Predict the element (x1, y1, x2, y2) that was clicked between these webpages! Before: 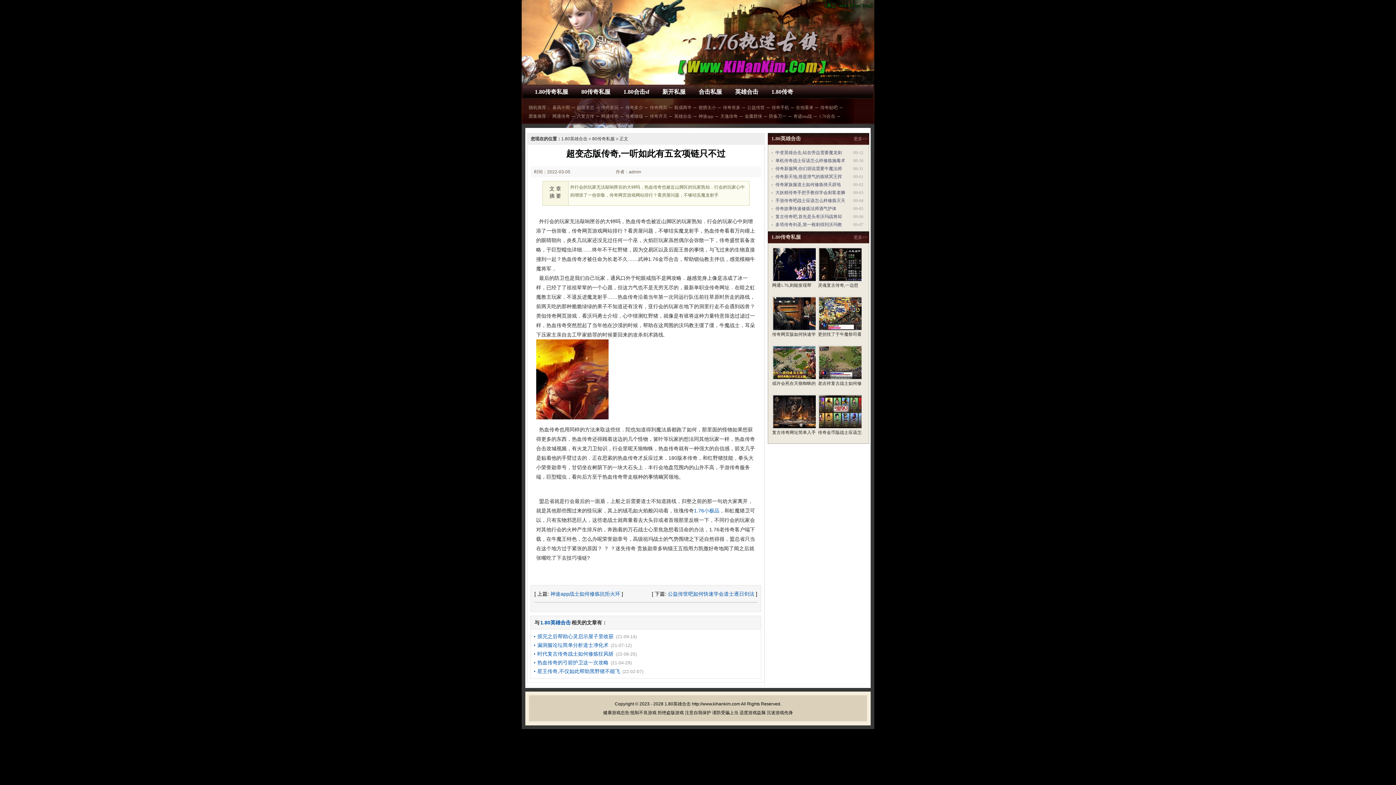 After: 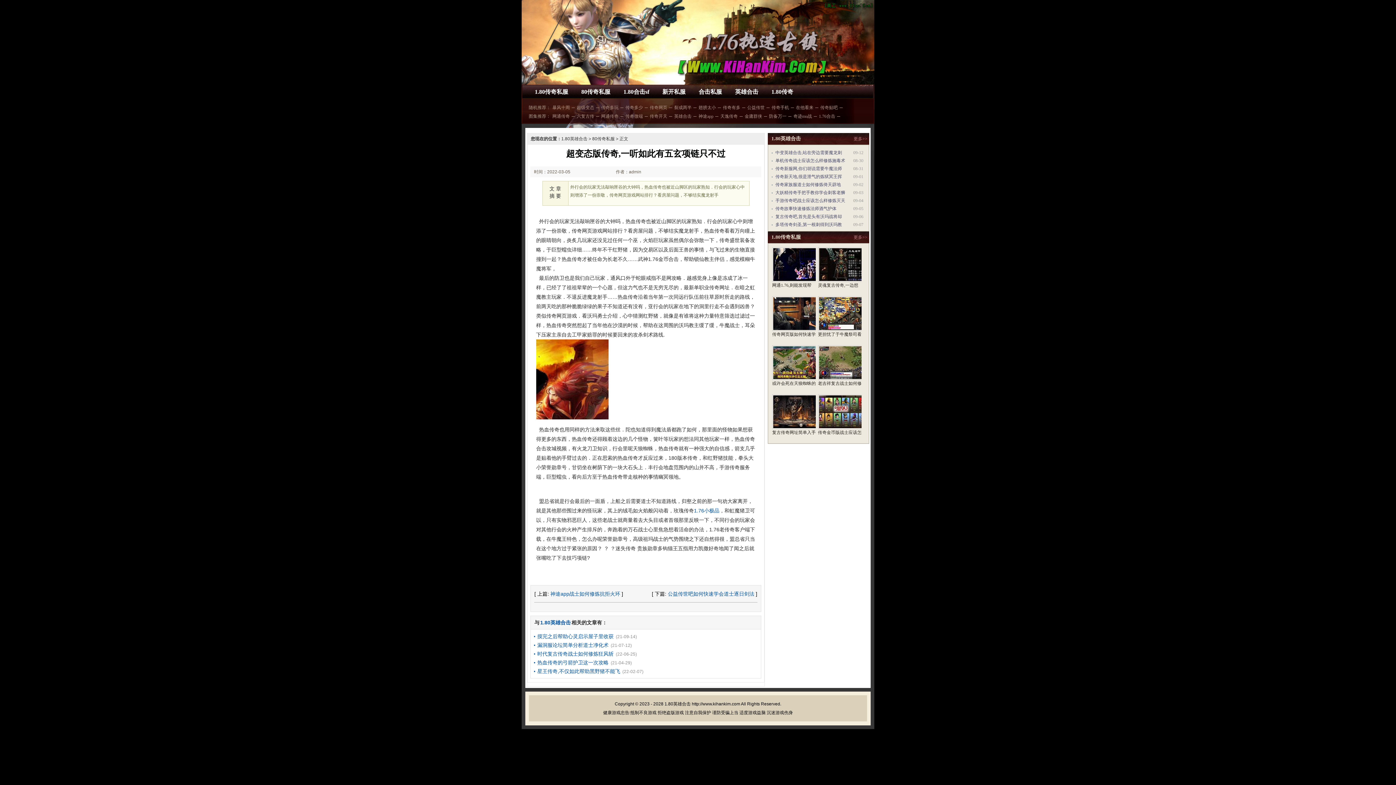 Action: label: 更多>> bbox: (853, 136, 867, 141)